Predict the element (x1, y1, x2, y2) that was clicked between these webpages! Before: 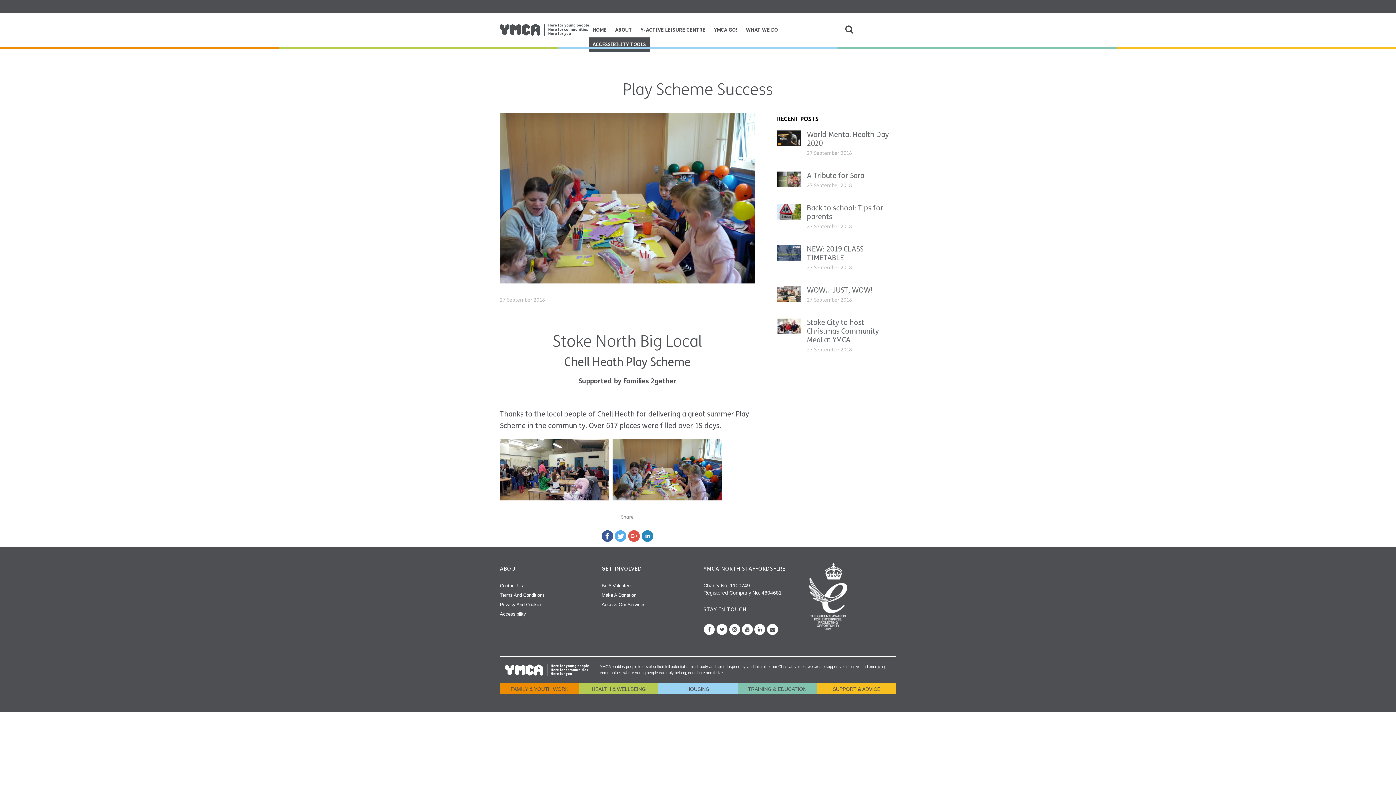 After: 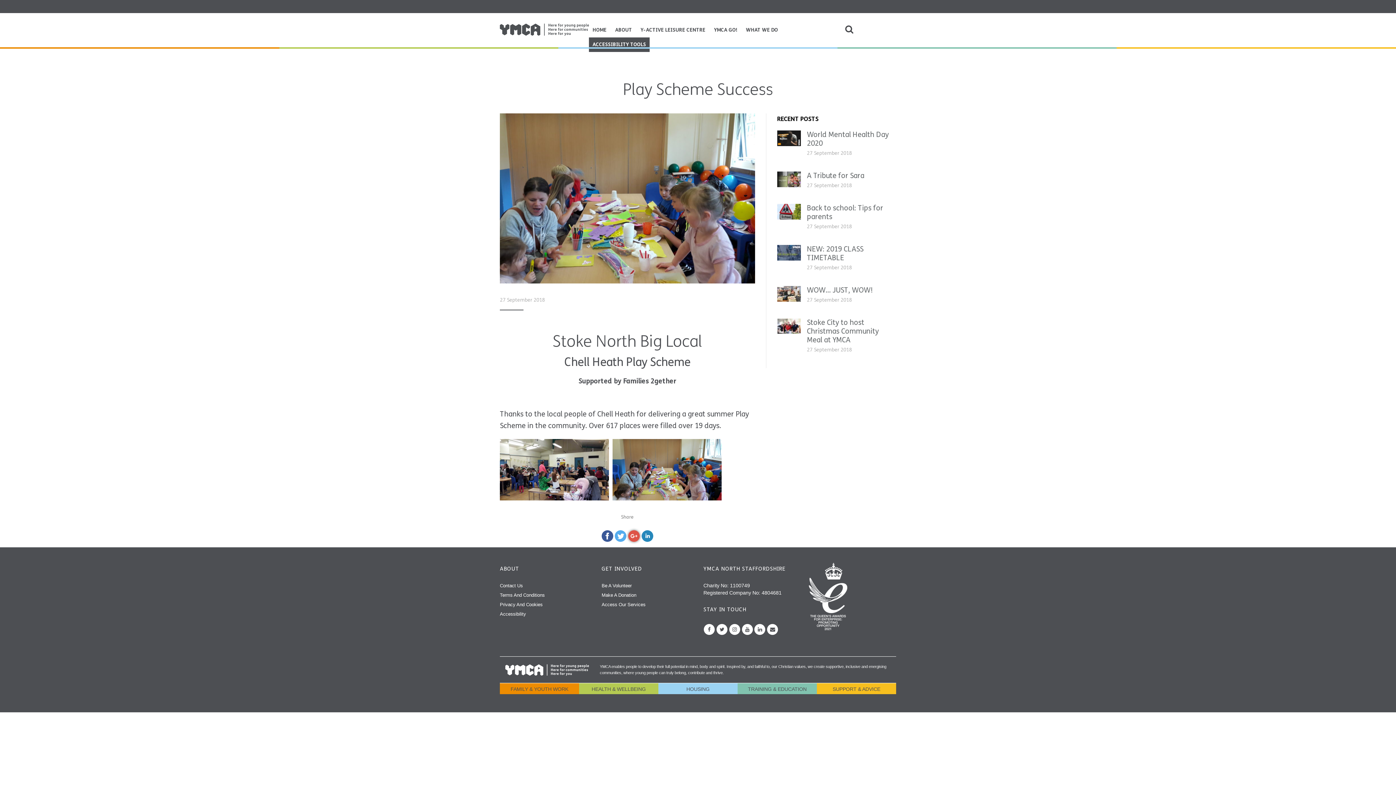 Action: bbox: (628, 531, 640, 540)